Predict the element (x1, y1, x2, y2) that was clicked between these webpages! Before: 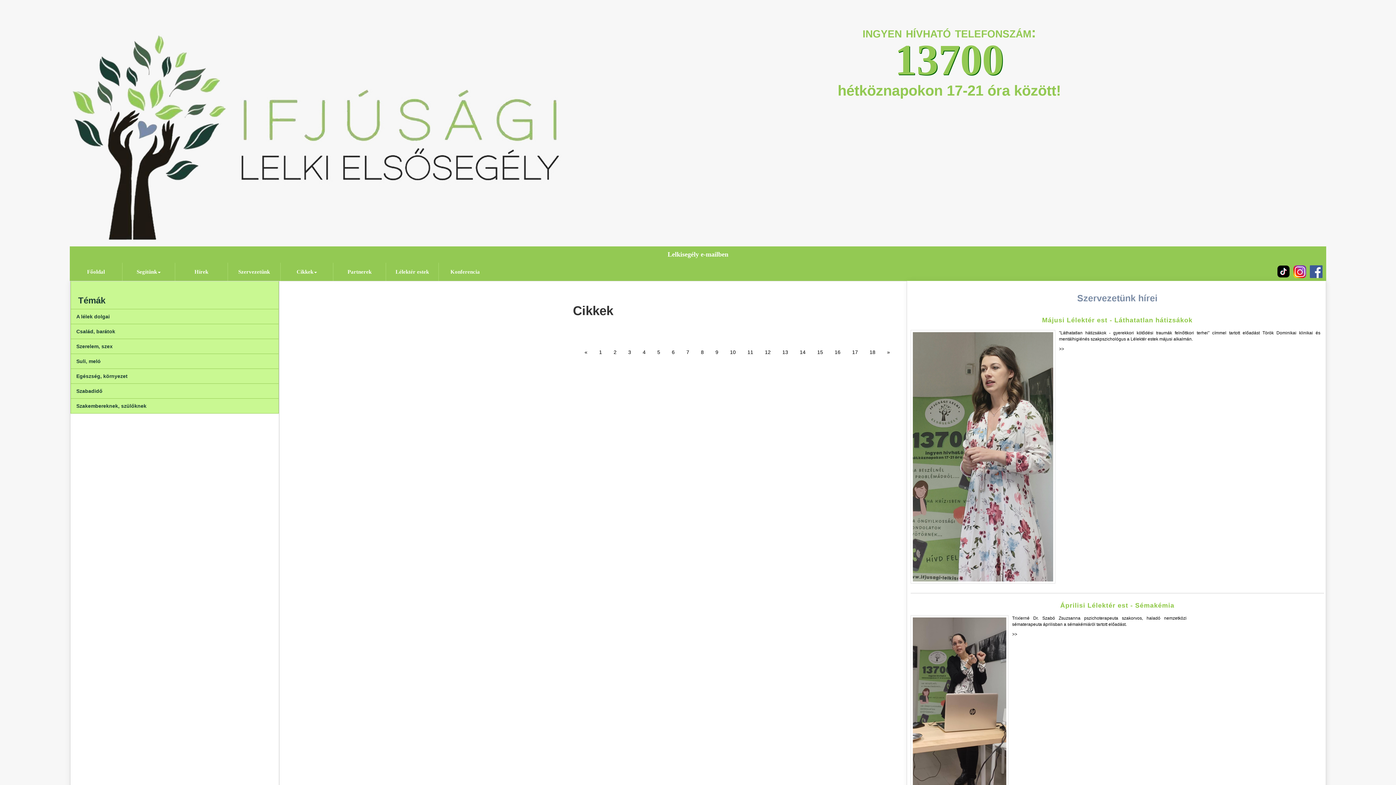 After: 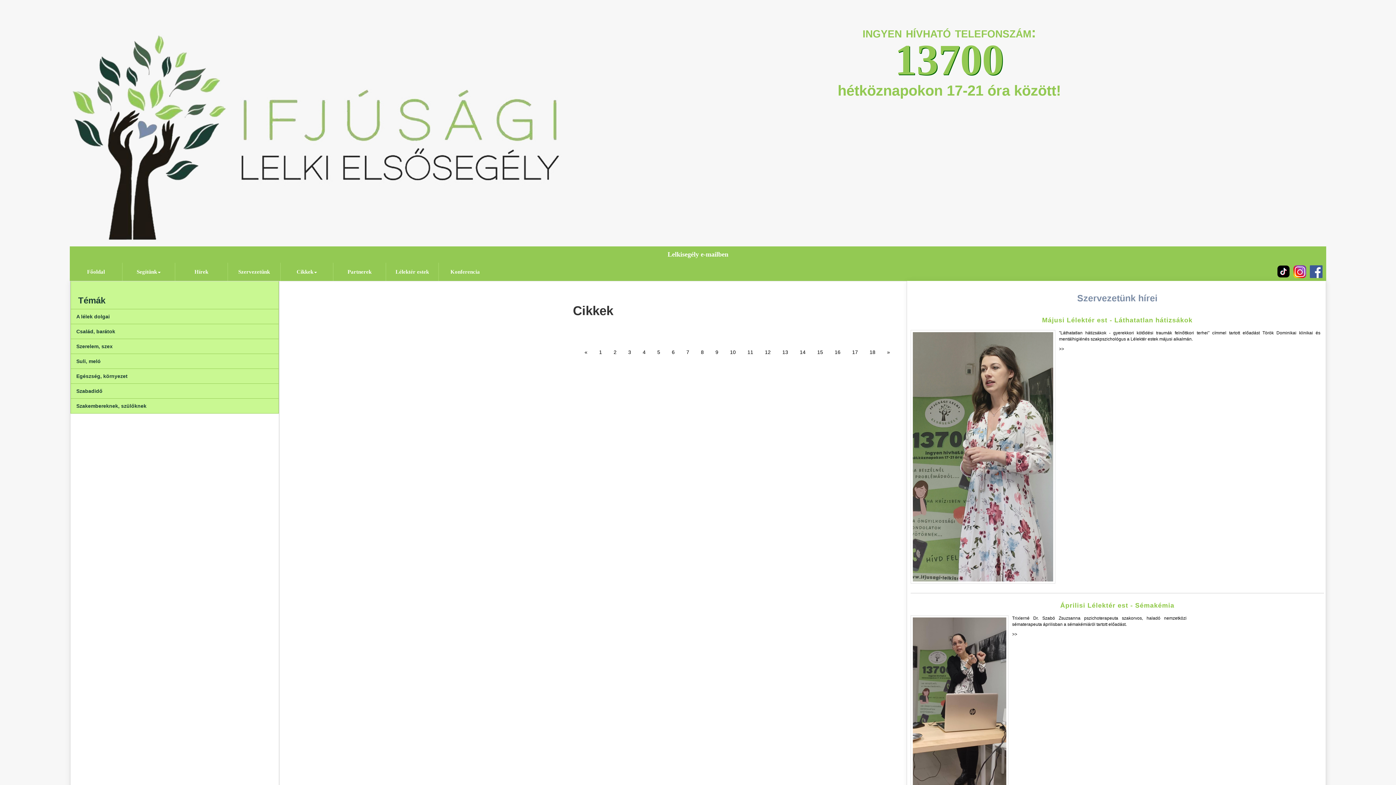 Action: bbox: (1277, 268, 1290, 274)